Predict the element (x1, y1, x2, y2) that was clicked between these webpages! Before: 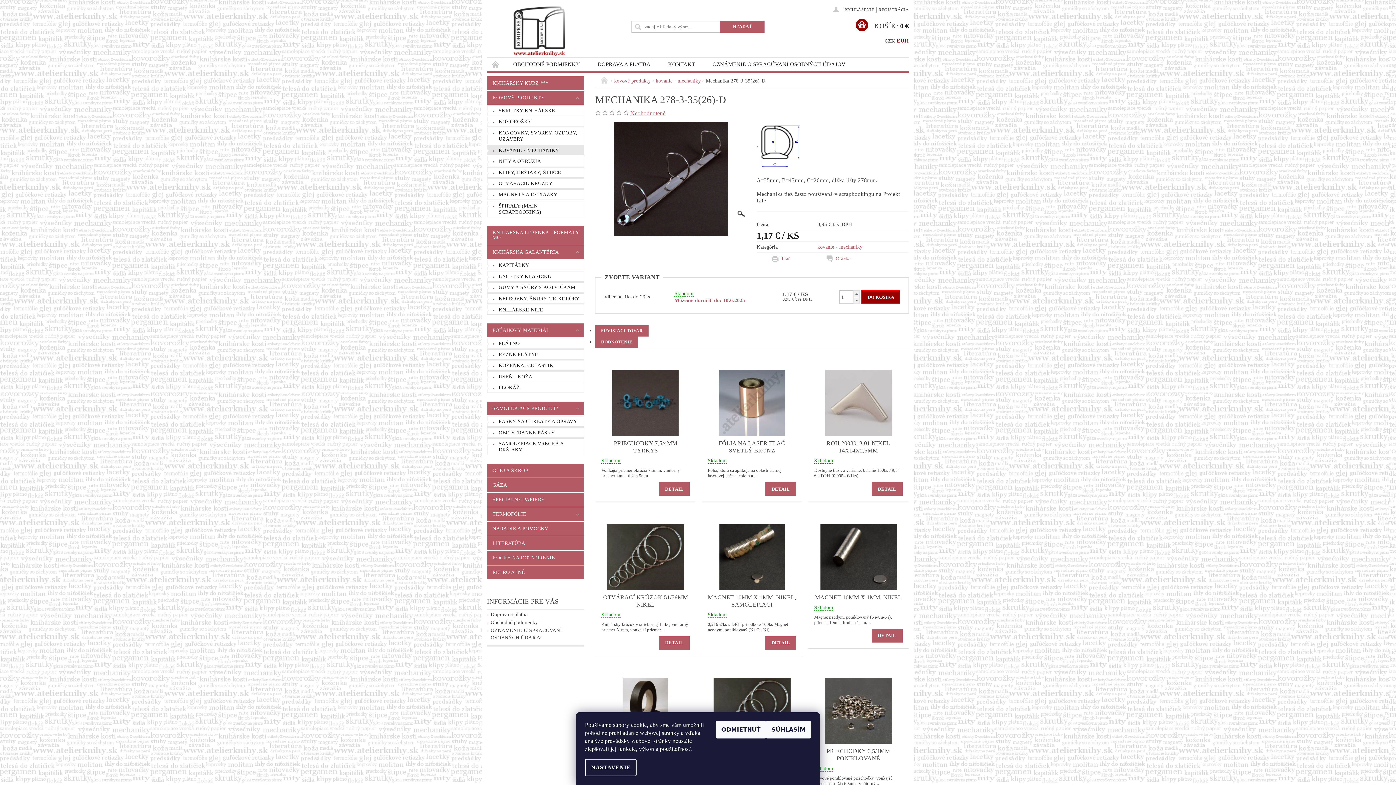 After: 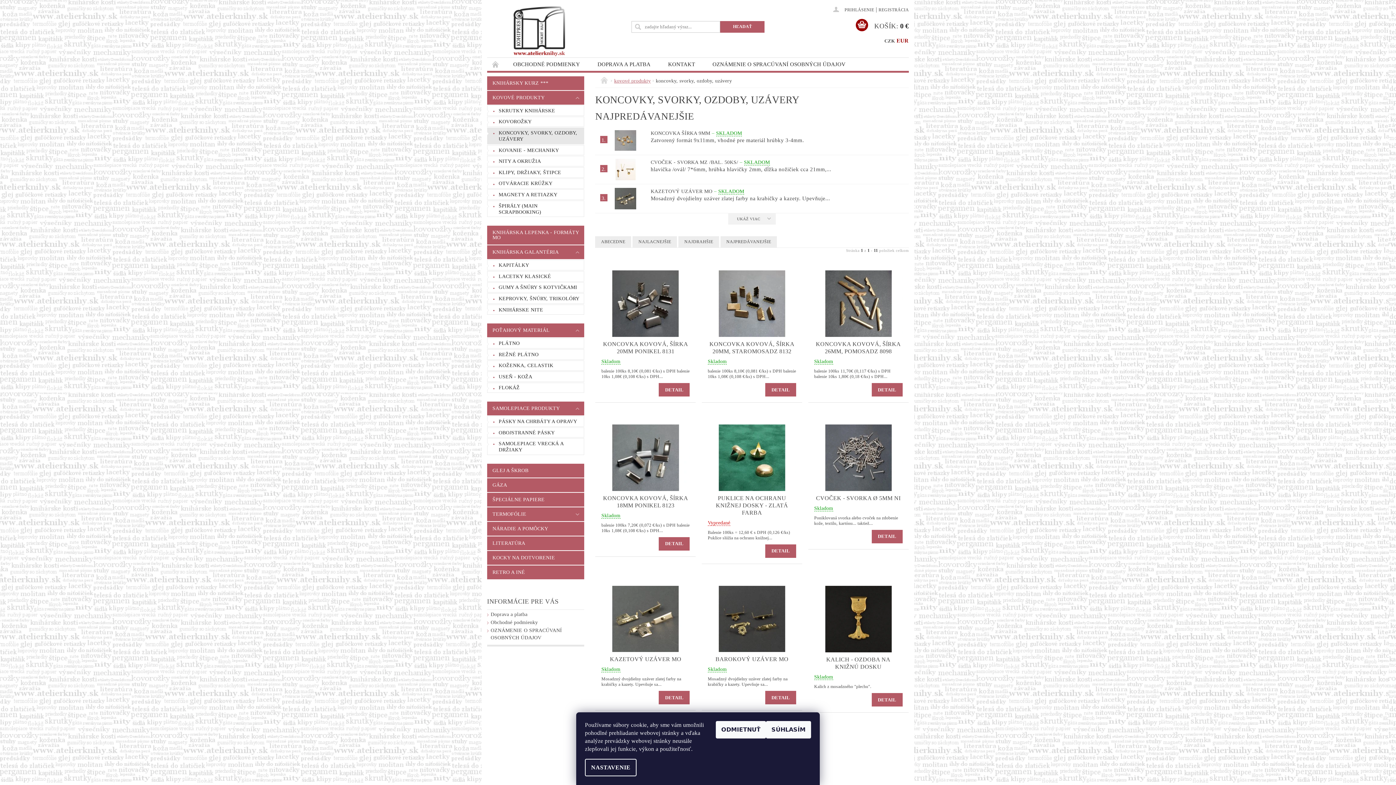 Action: bbox: (487, 128, 584, 143) label: KONCOVKY, SVORKY, OZDOBY, UZÁVERY